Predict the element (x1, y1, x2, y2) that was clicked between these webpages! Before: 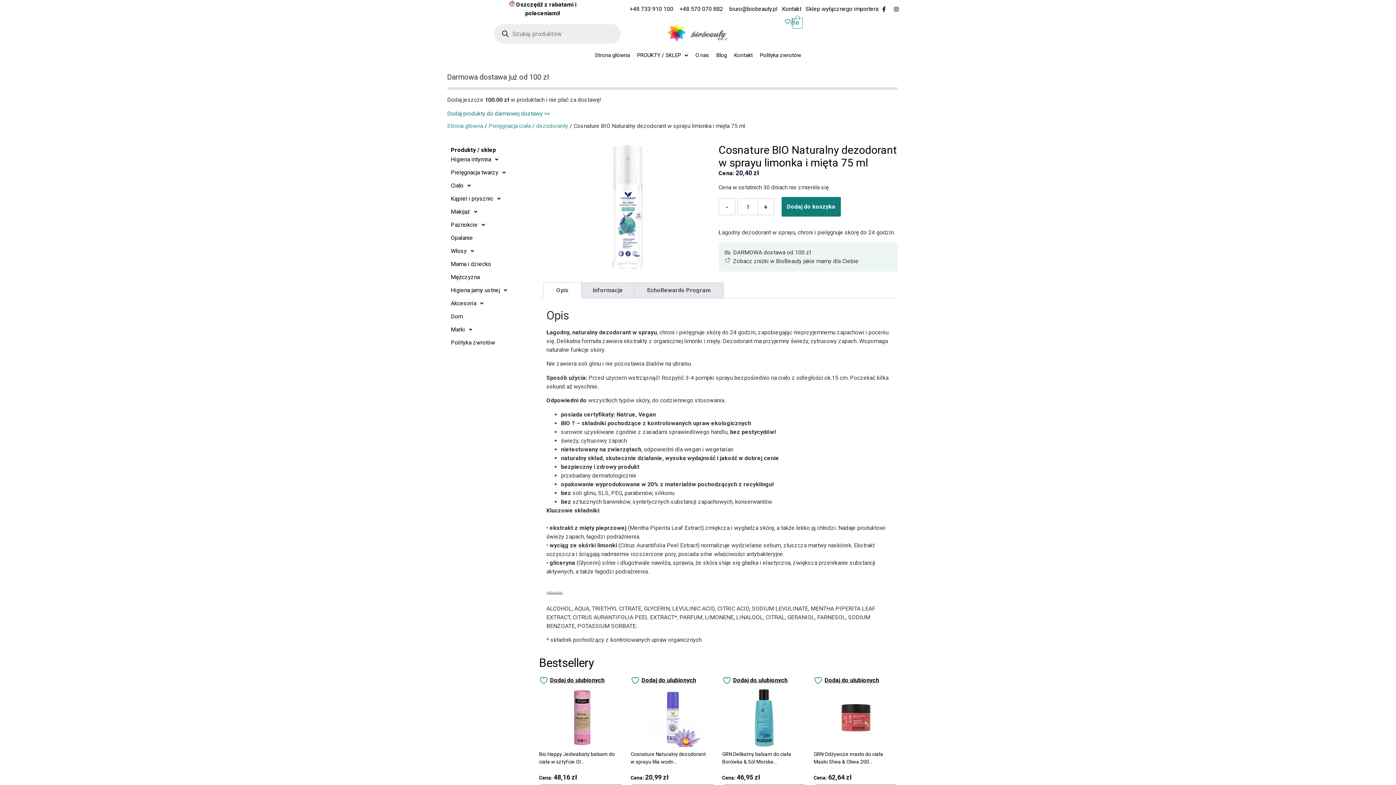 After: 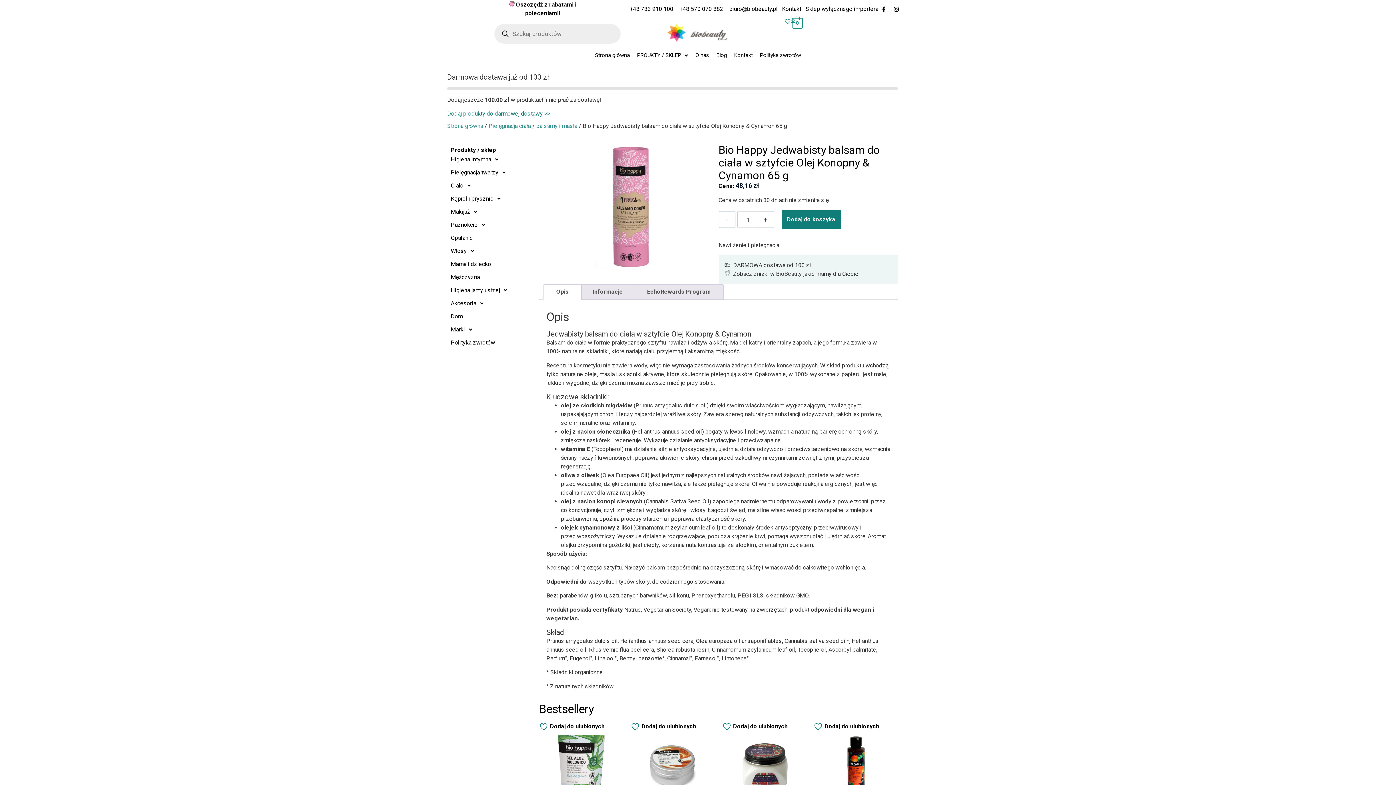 Action: bbox: (539, 688, 623, 792) label: Bio Happy Jedwabisty balsam do ciała w sztyfcie Ol…
Cena: 48,16 zł